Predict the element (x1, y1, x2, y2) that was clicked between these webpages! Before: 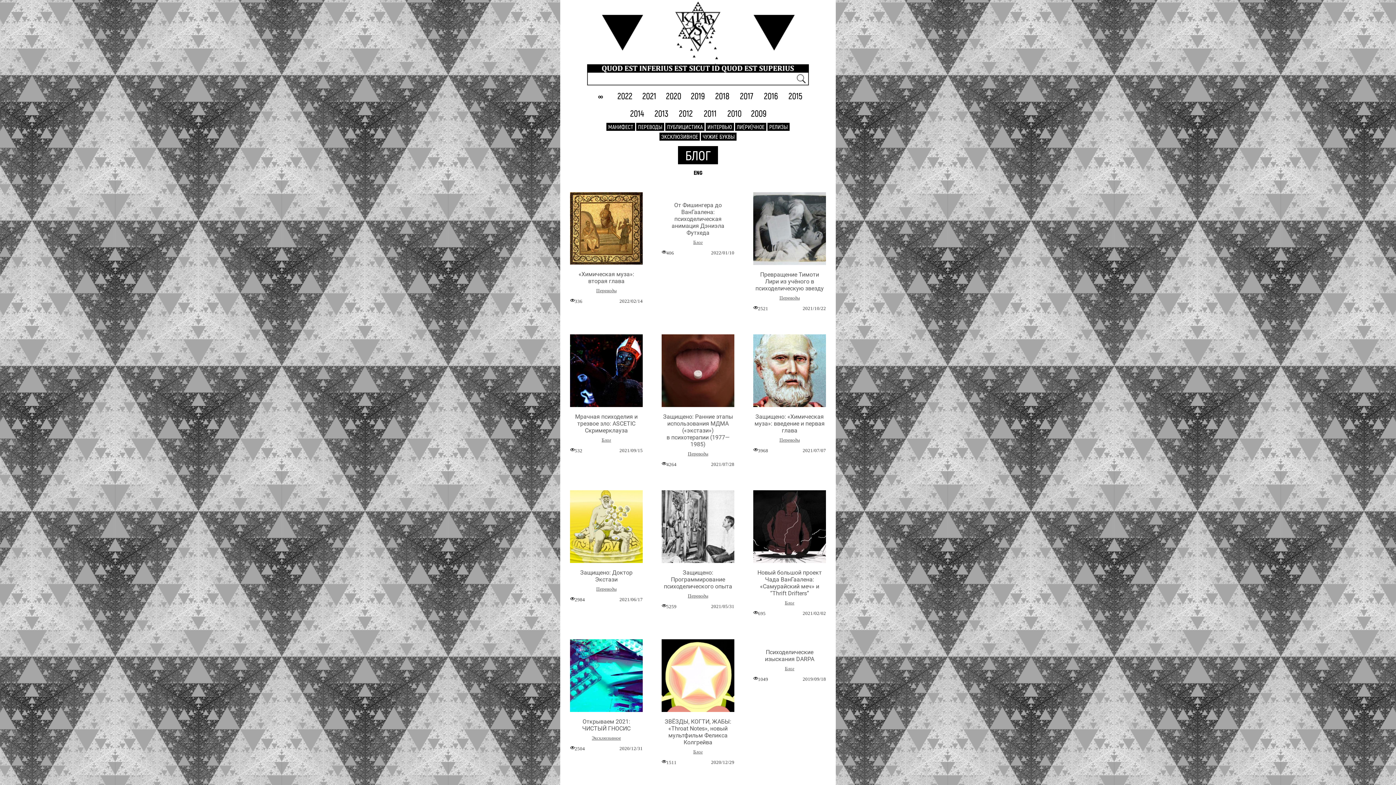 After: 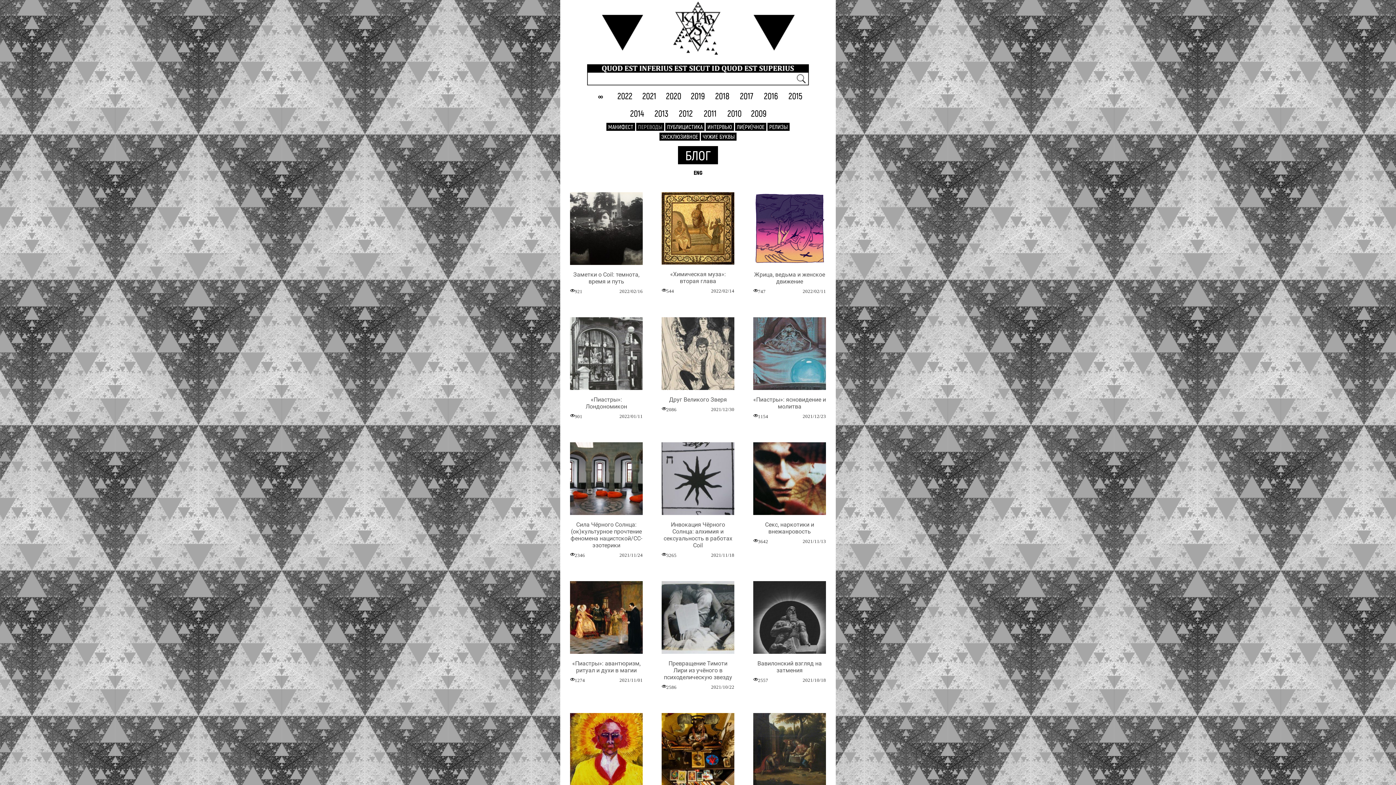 Action: bbox: (636, 122, 664, 130) label: ПЕРЕВОДЫ